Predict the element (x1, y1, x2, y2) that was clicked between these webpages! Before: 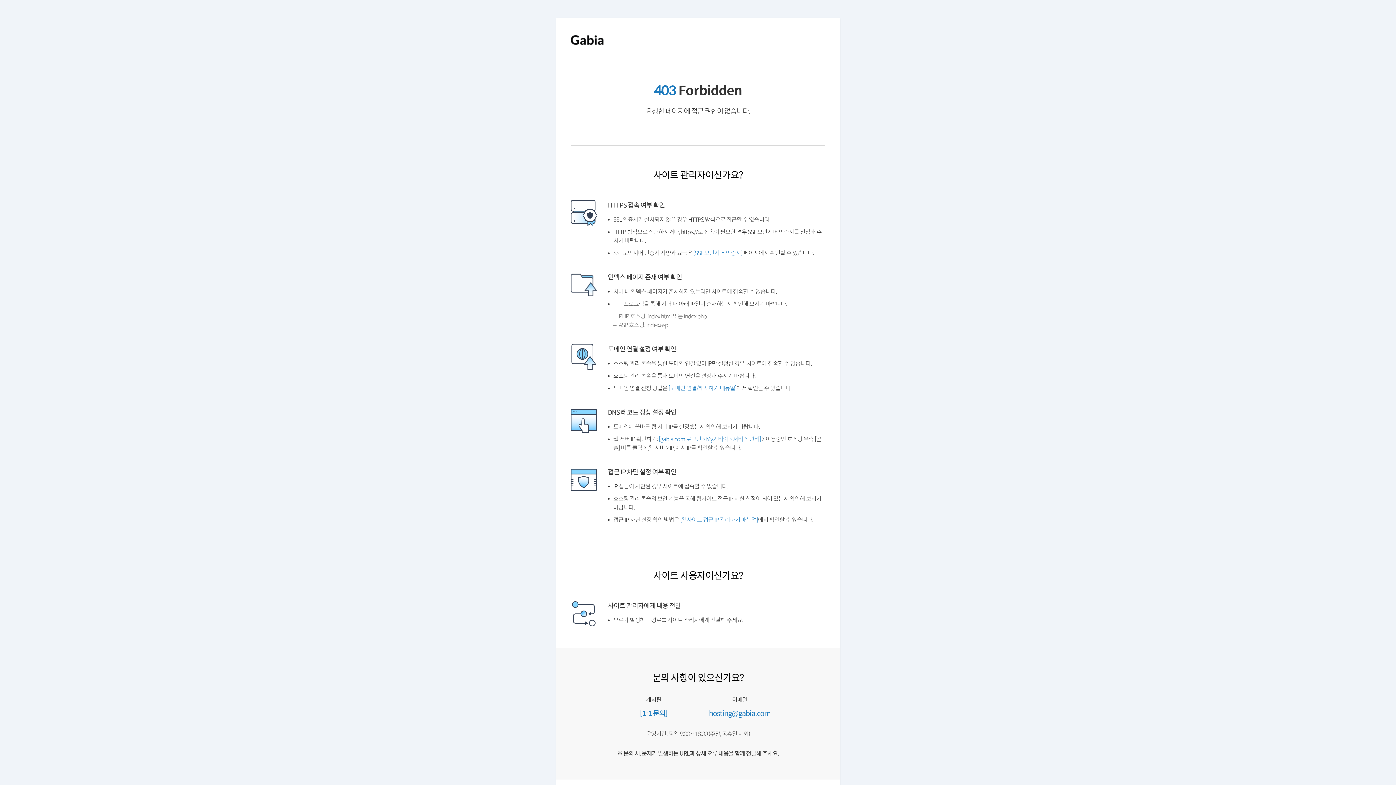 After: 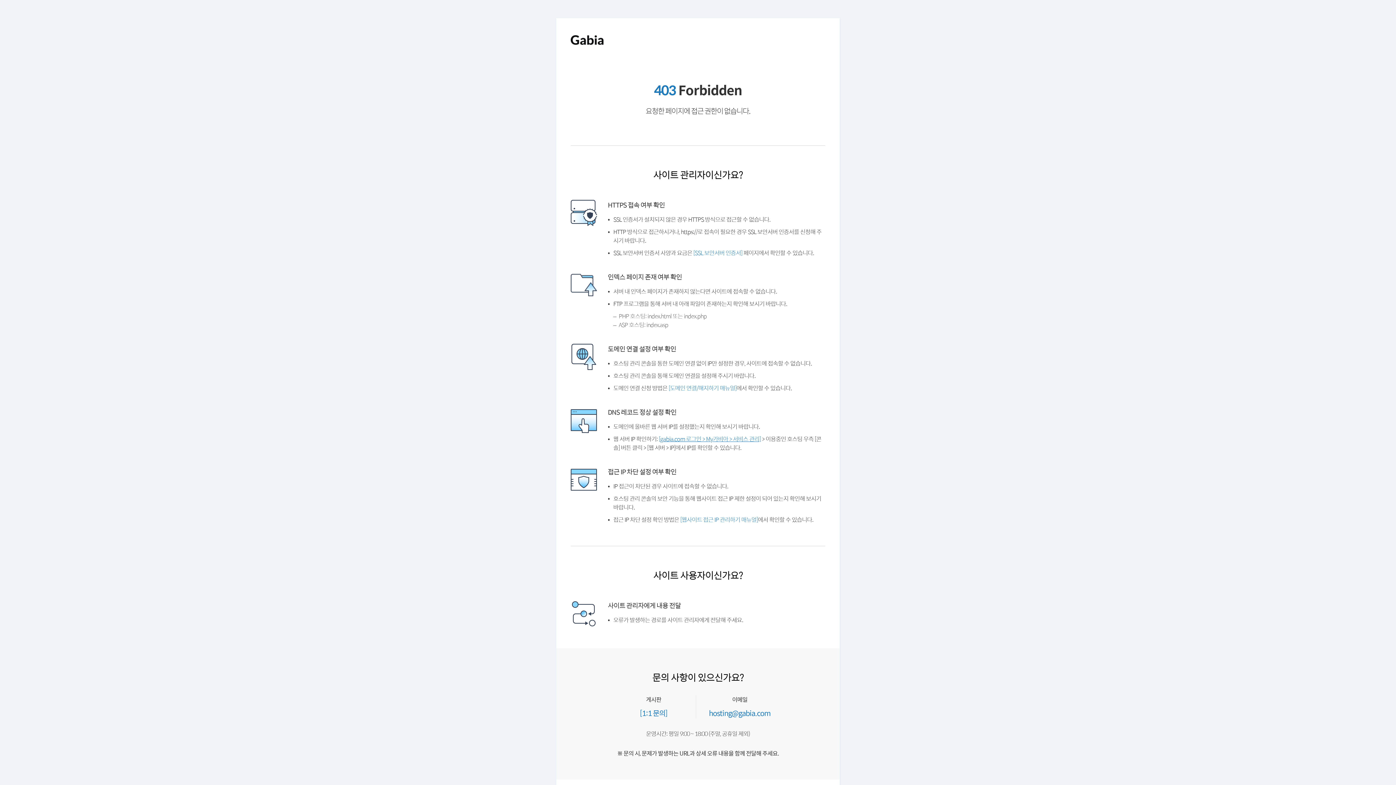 Action: bbox: (661, 453, 766, 460) label: [gabia.com 로그인 > My가비아 > 서비스 관리]